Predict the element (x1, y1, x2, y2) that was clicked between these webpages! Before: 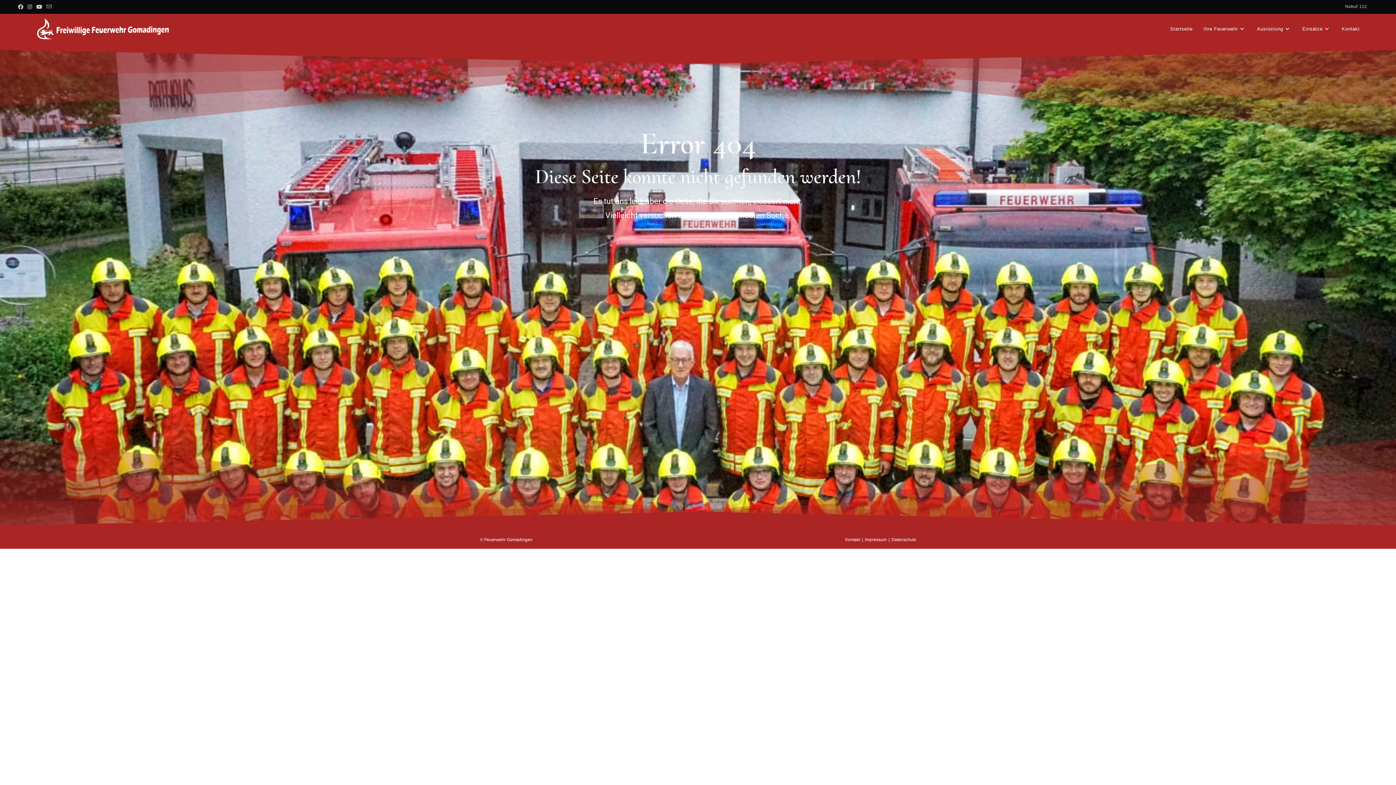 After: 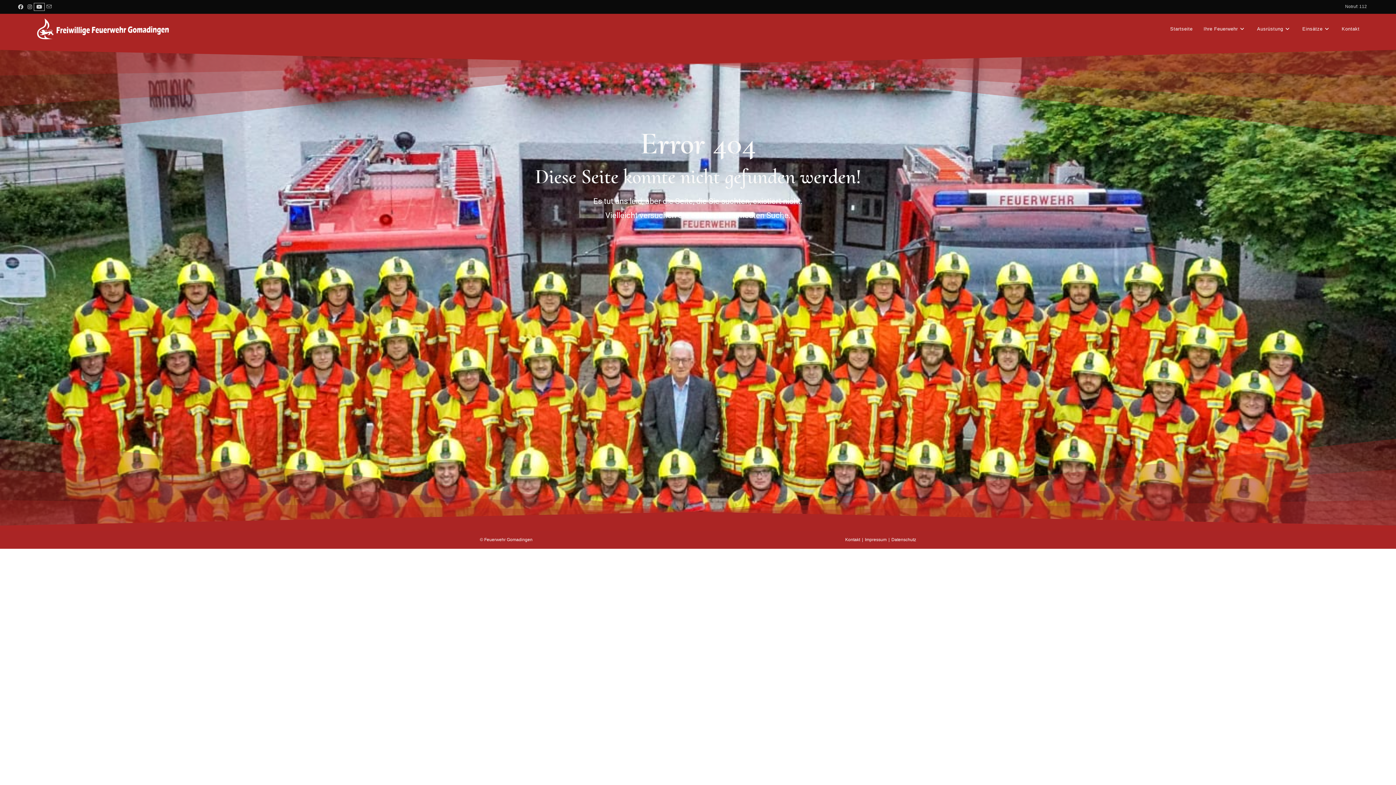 Action: bbox: (34, 3, 44, 10) label: YouTube (öffnet in neuem Tab)